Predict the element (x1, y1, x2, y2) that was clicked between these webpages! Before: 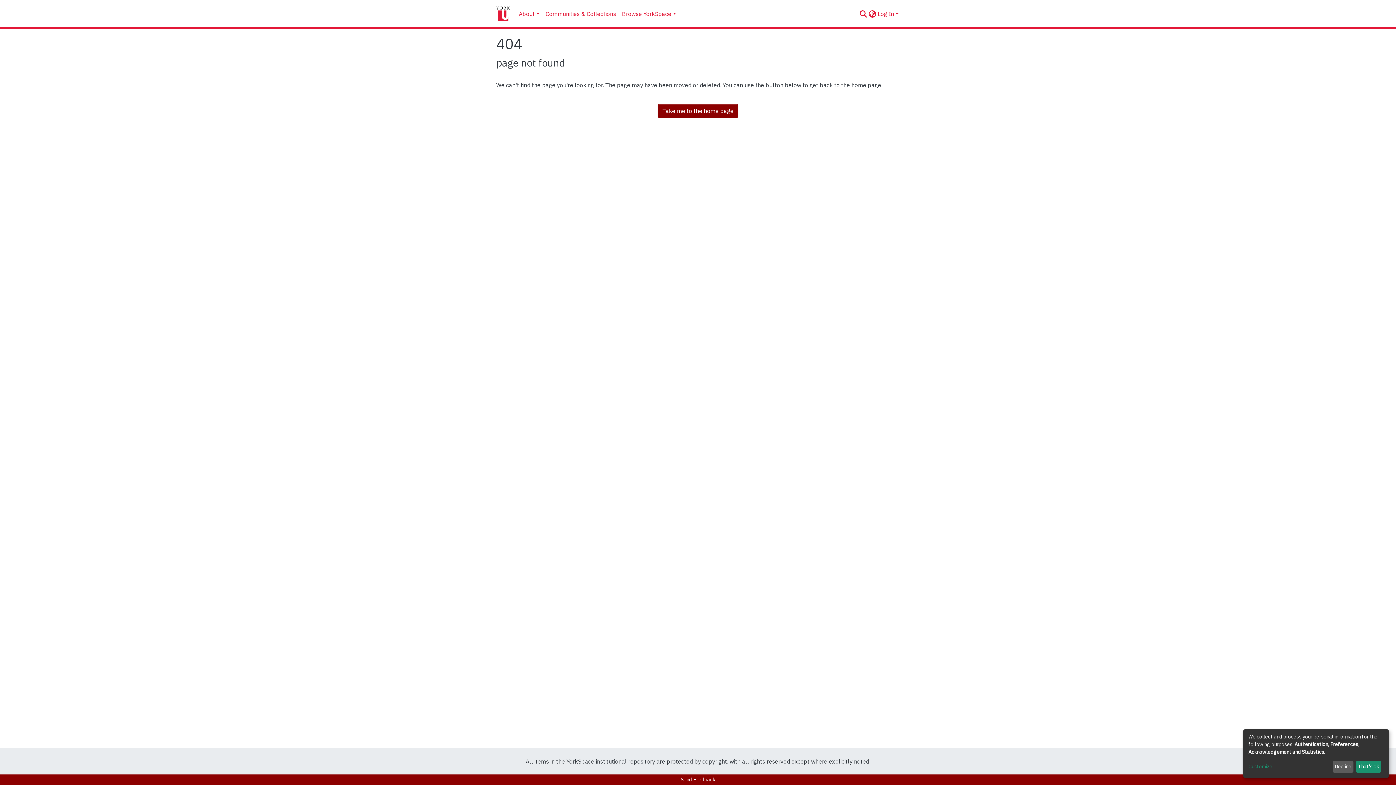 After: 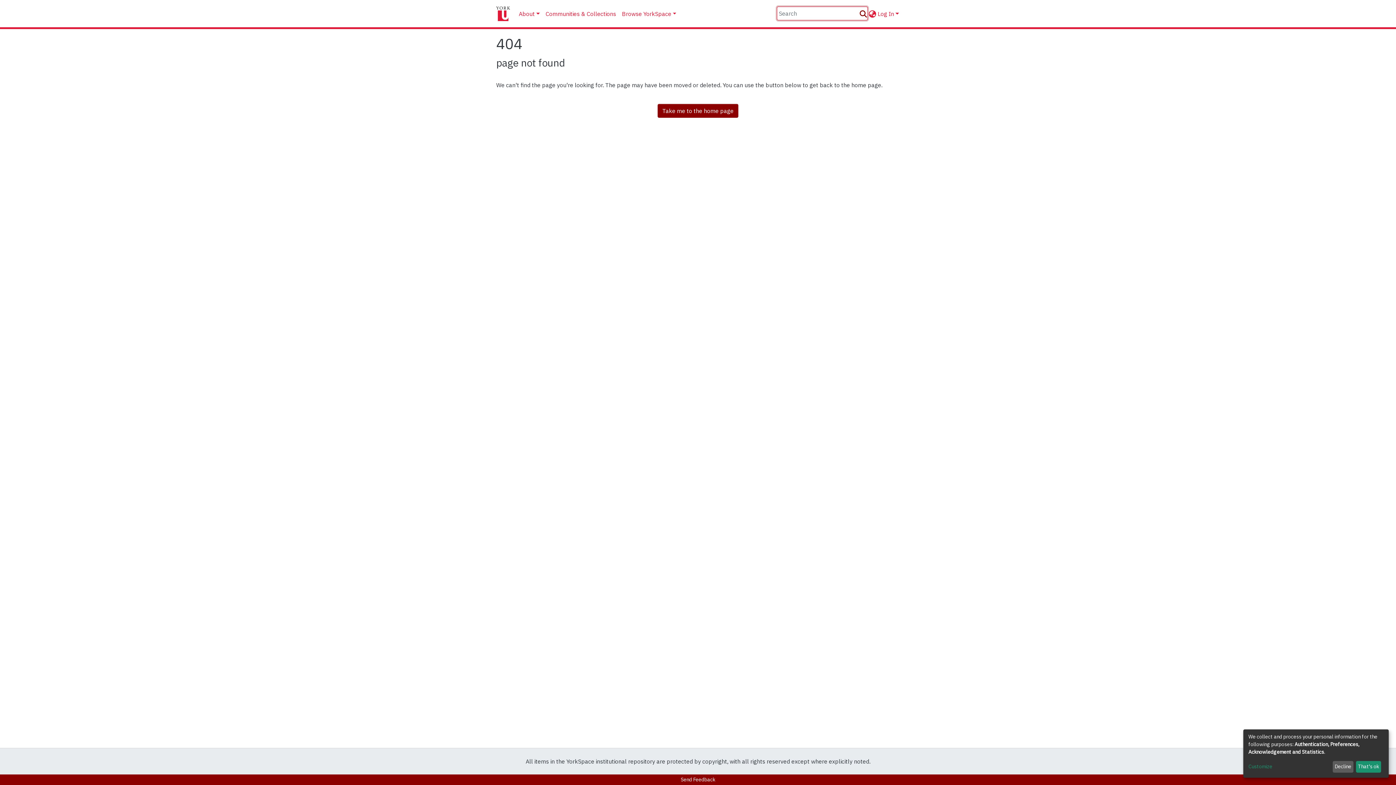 Action: bbox: (859, 9, 868, 18) label: Submit search